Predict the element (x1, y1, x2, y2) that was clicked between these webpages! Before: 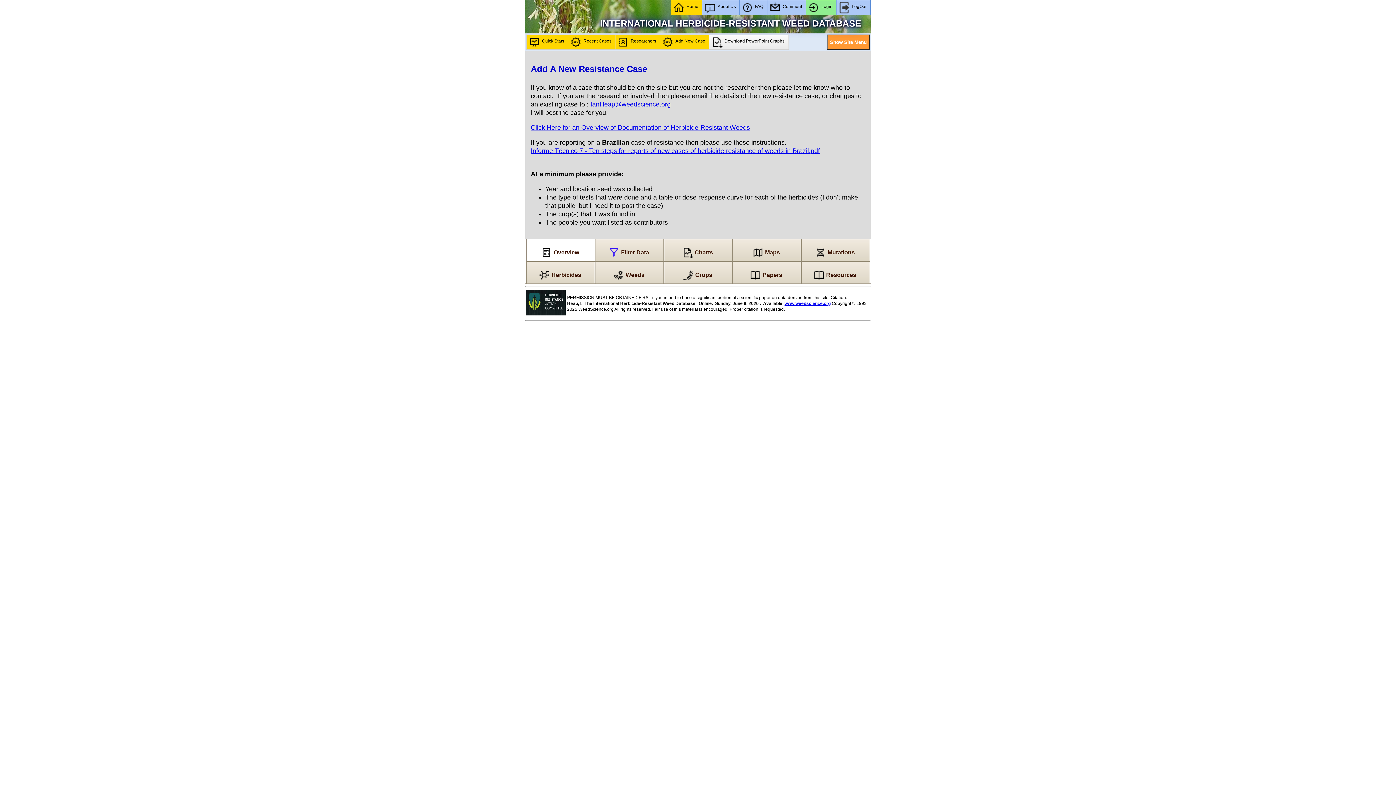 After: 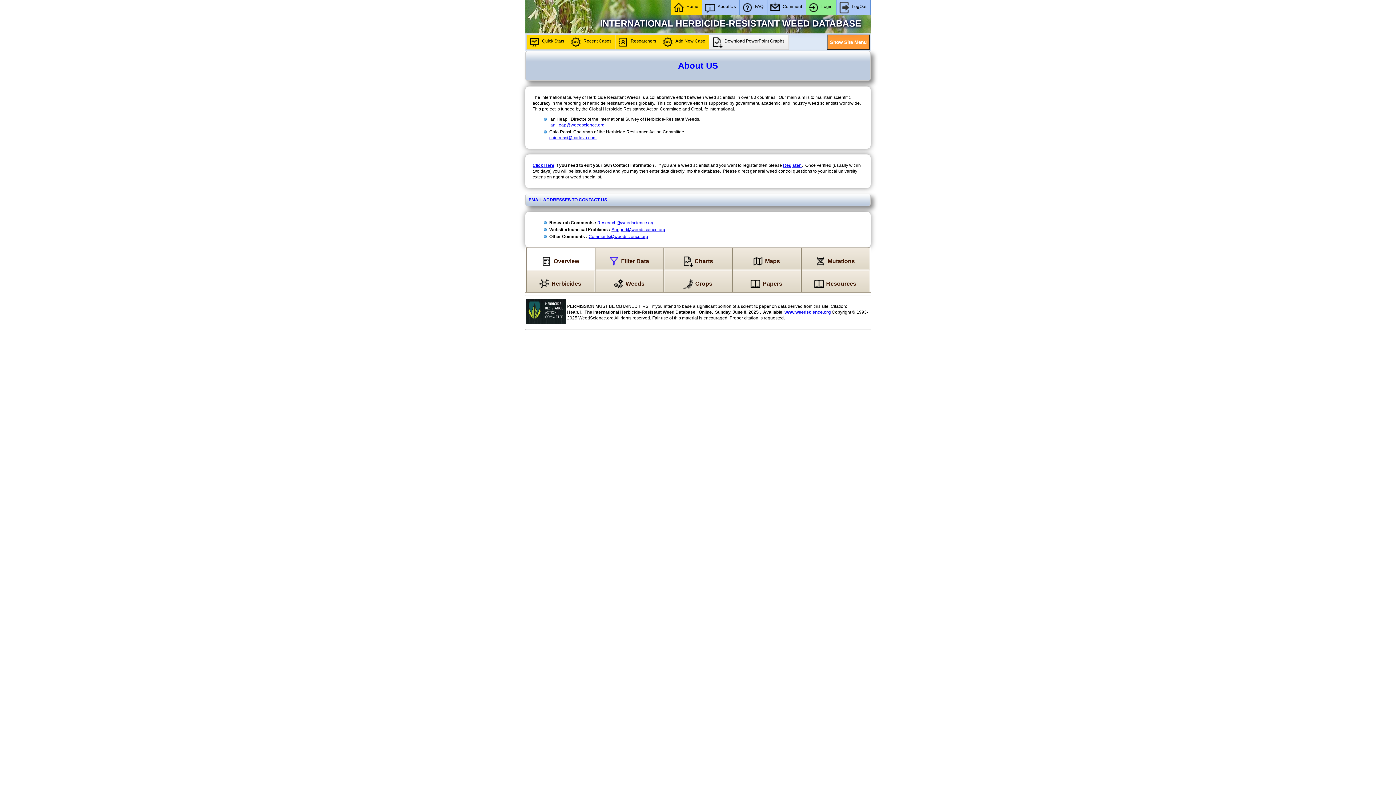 Action: label: About Us bbox: (702, 0, 739, 14)